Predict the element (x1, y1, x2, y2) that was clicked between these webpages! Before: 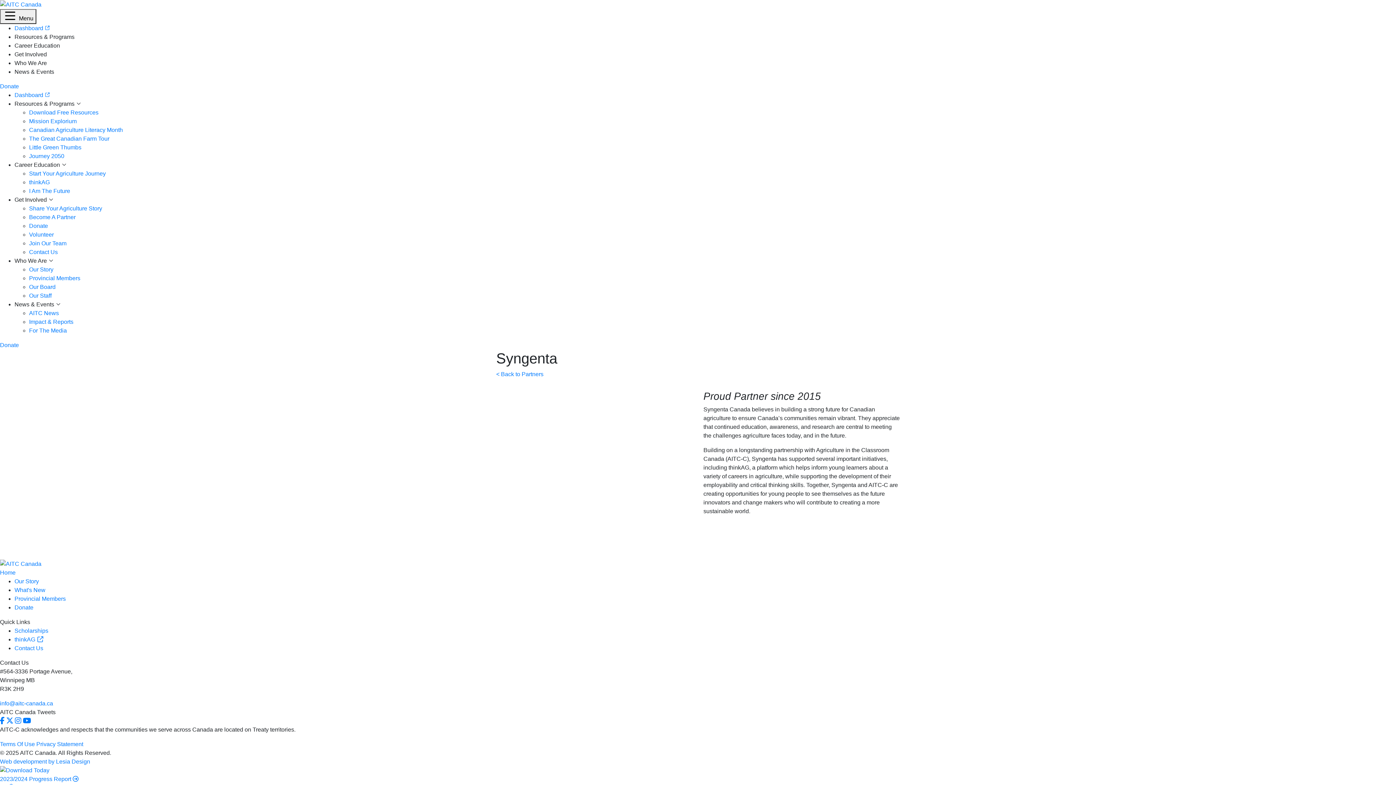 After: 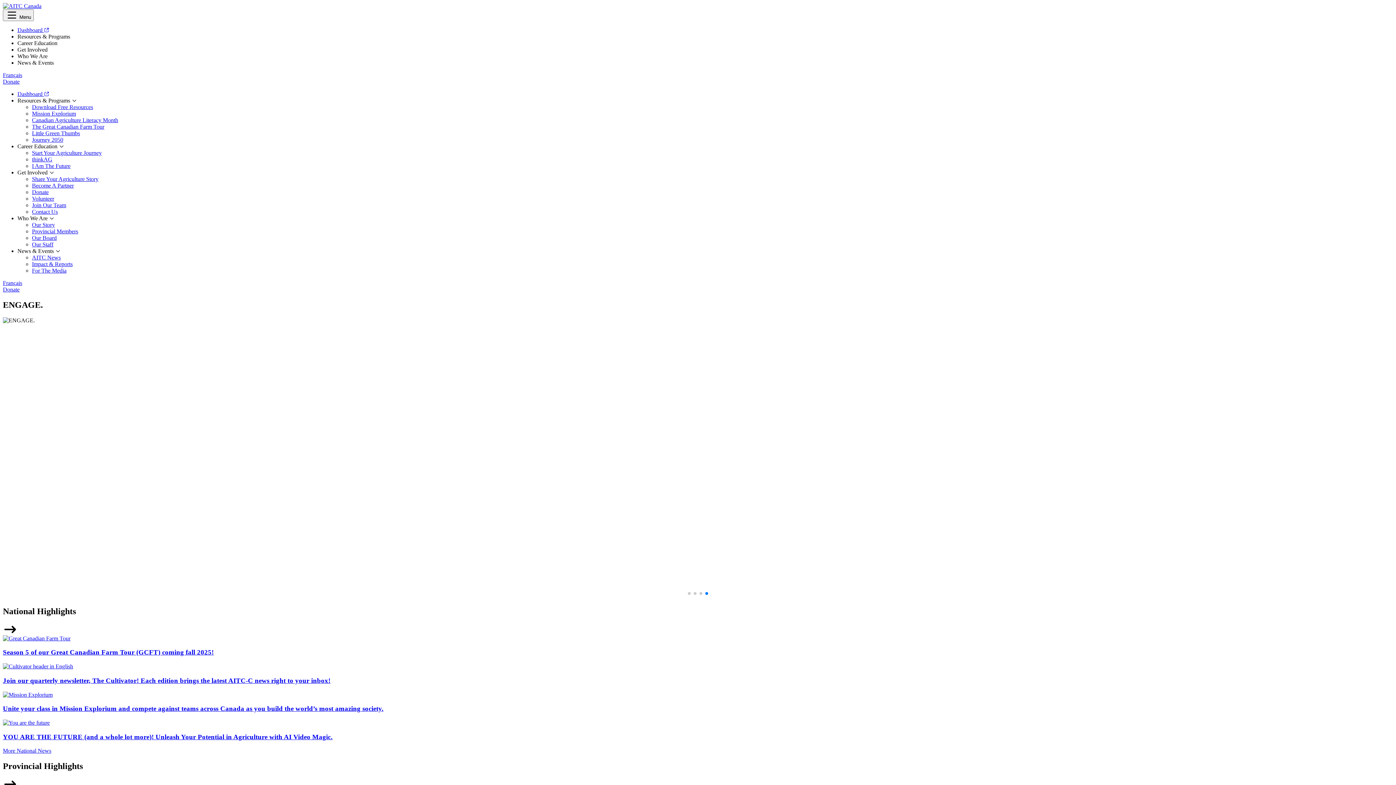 Action: label: AITC Canada bbox: (0, 1, 41, 7)